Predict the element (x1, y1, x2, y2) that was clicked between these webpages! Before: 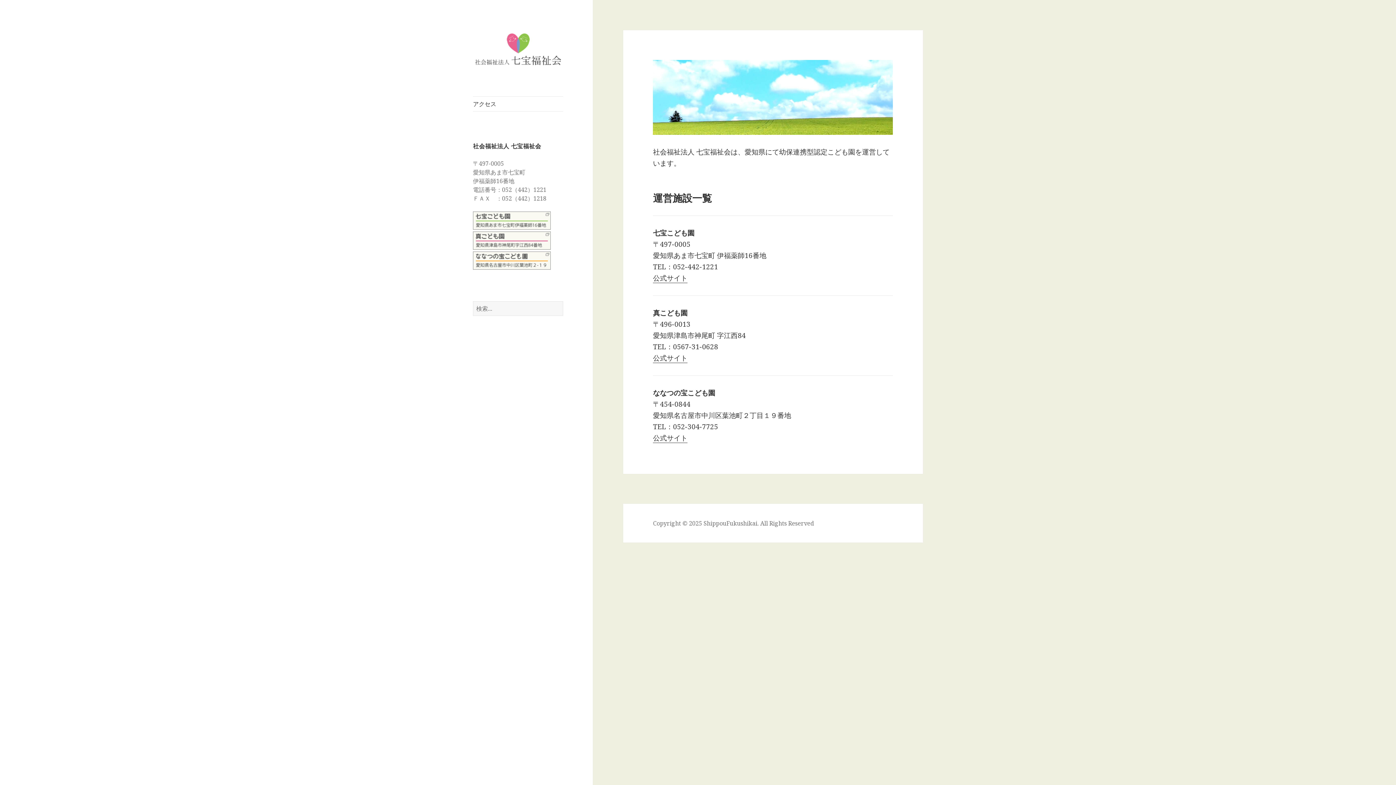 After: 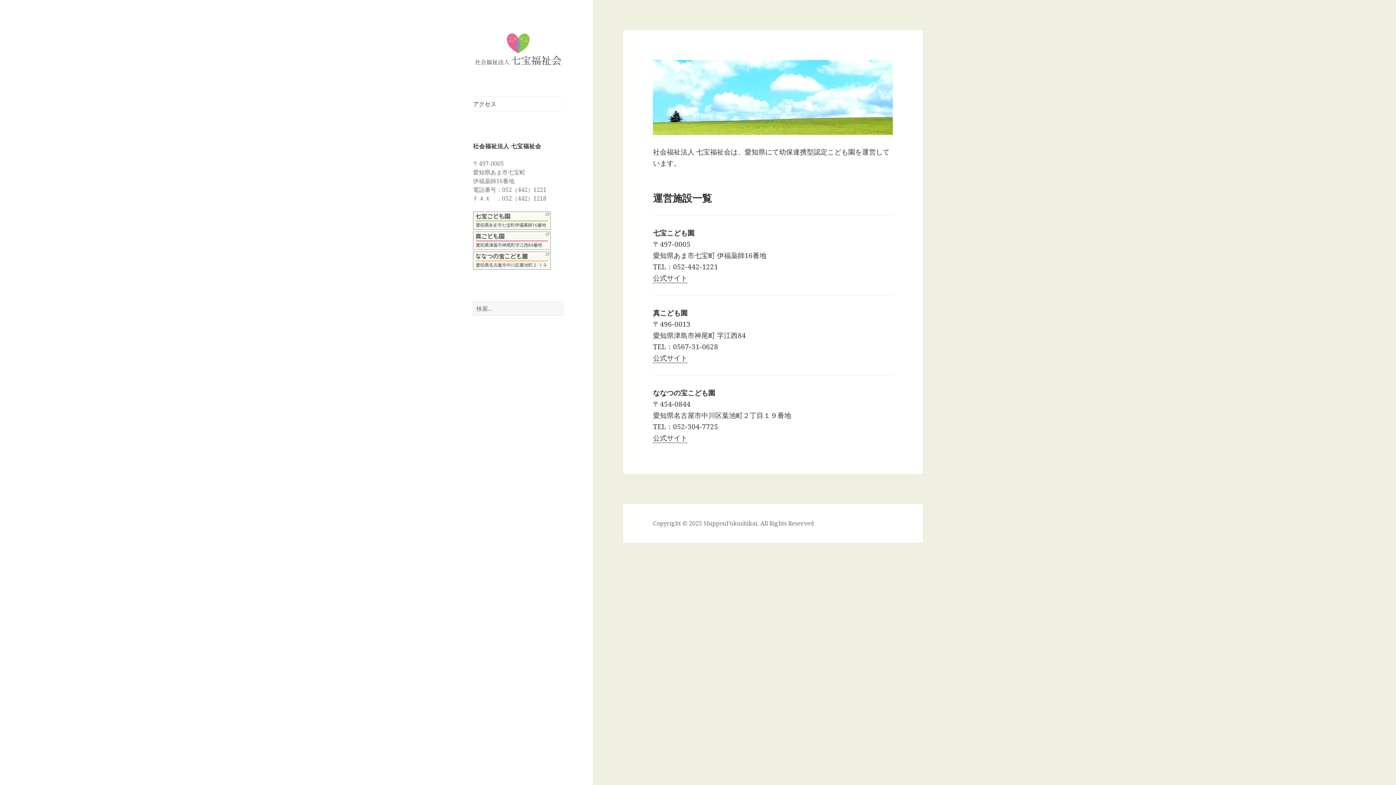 Action: bbox: (473, 256, 550, 265)